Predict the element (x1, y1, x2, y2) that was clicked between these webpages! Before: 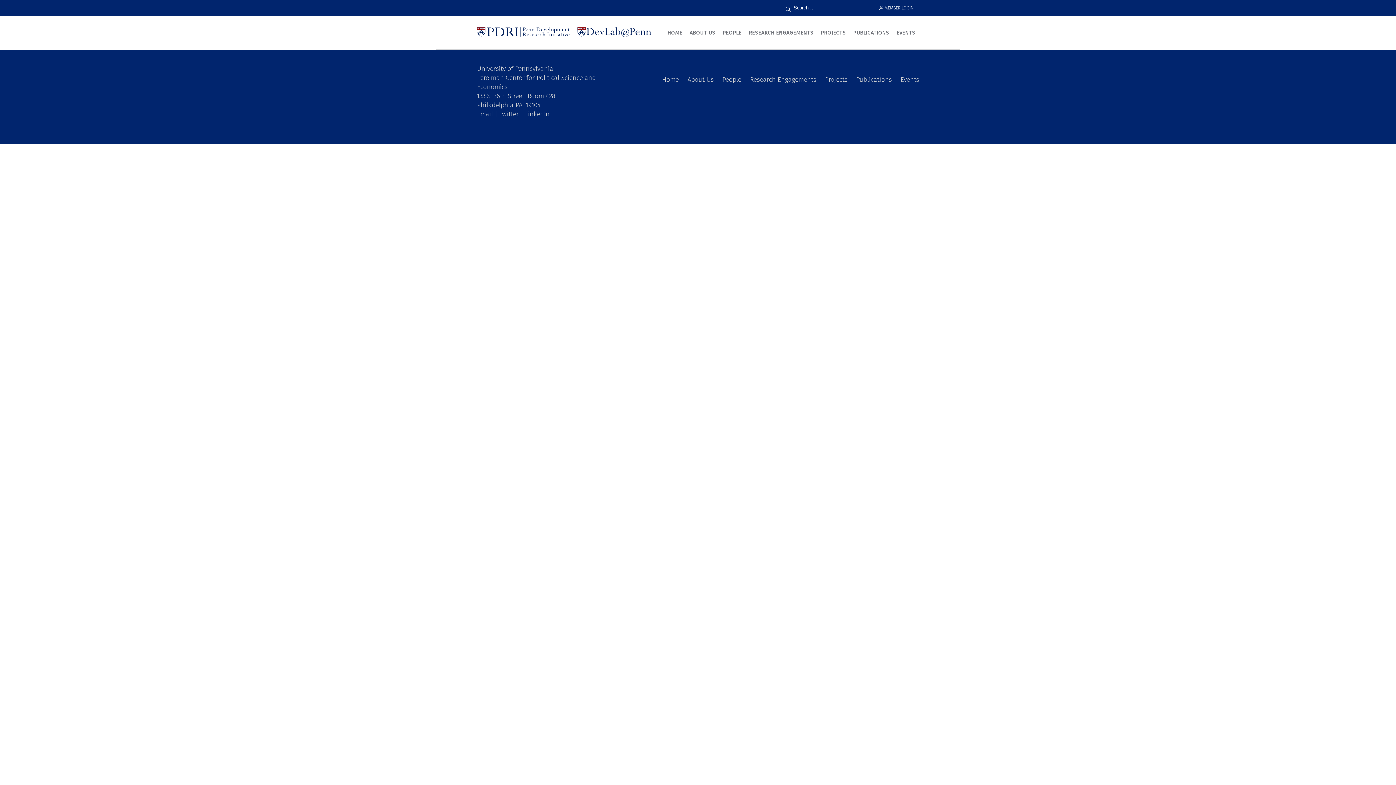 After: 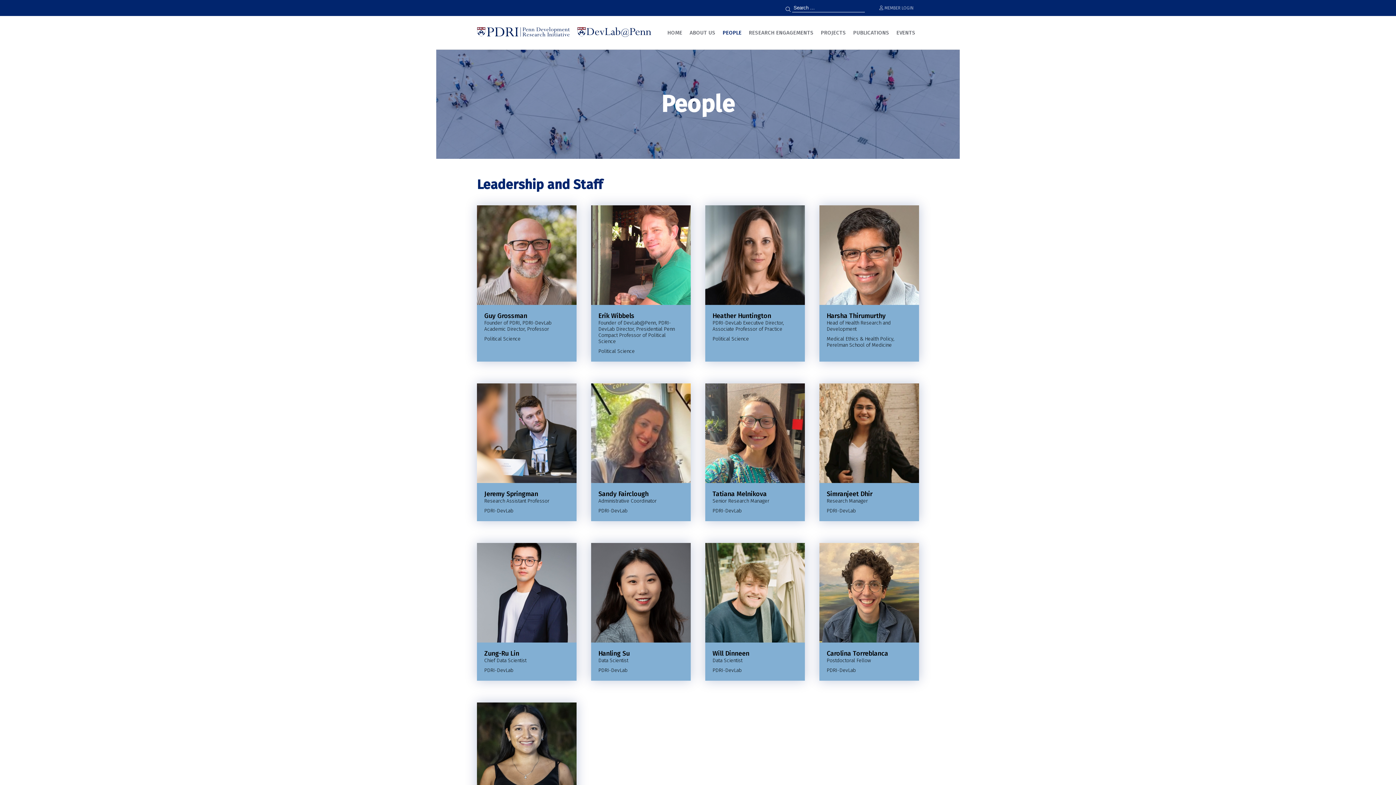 Action: bbox: (722, 28, 741, 36) label: PEOPLE